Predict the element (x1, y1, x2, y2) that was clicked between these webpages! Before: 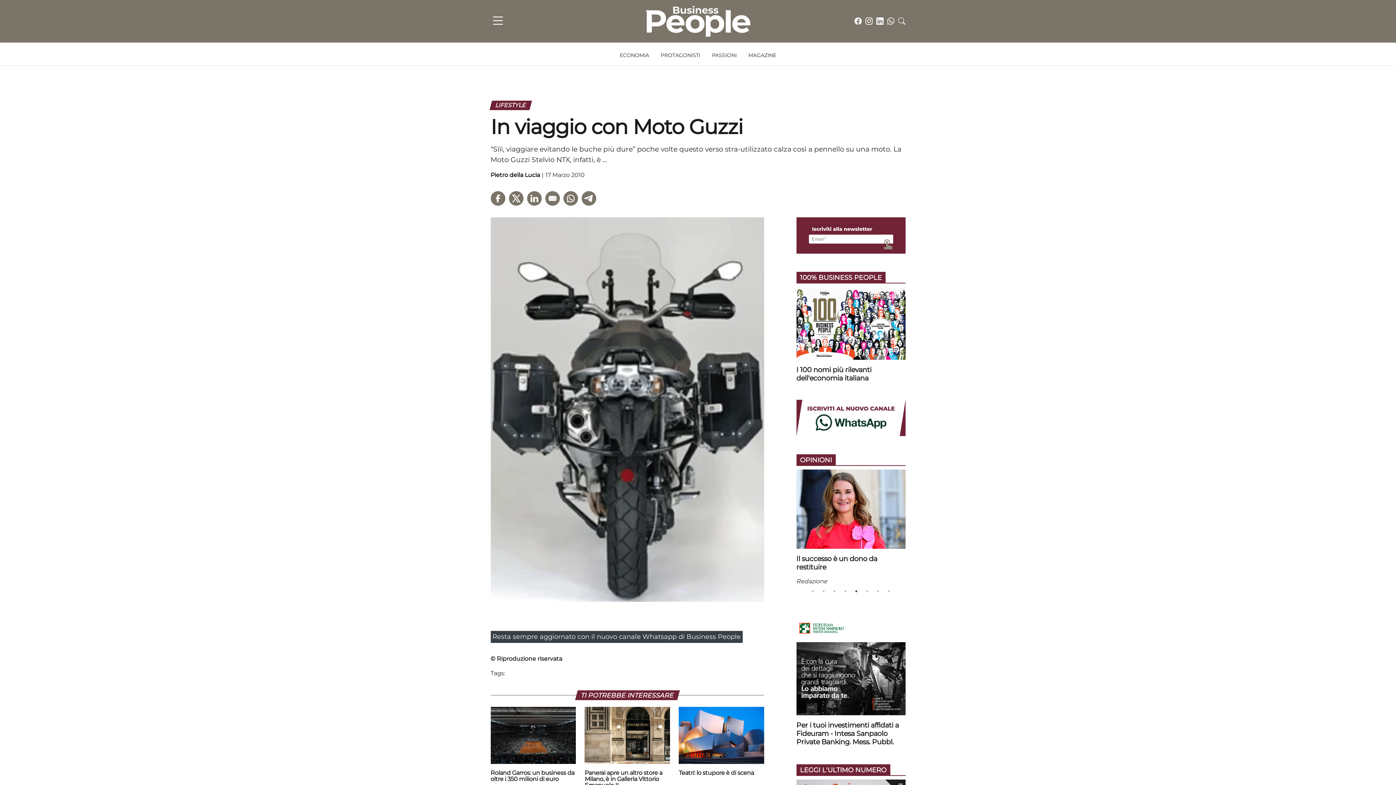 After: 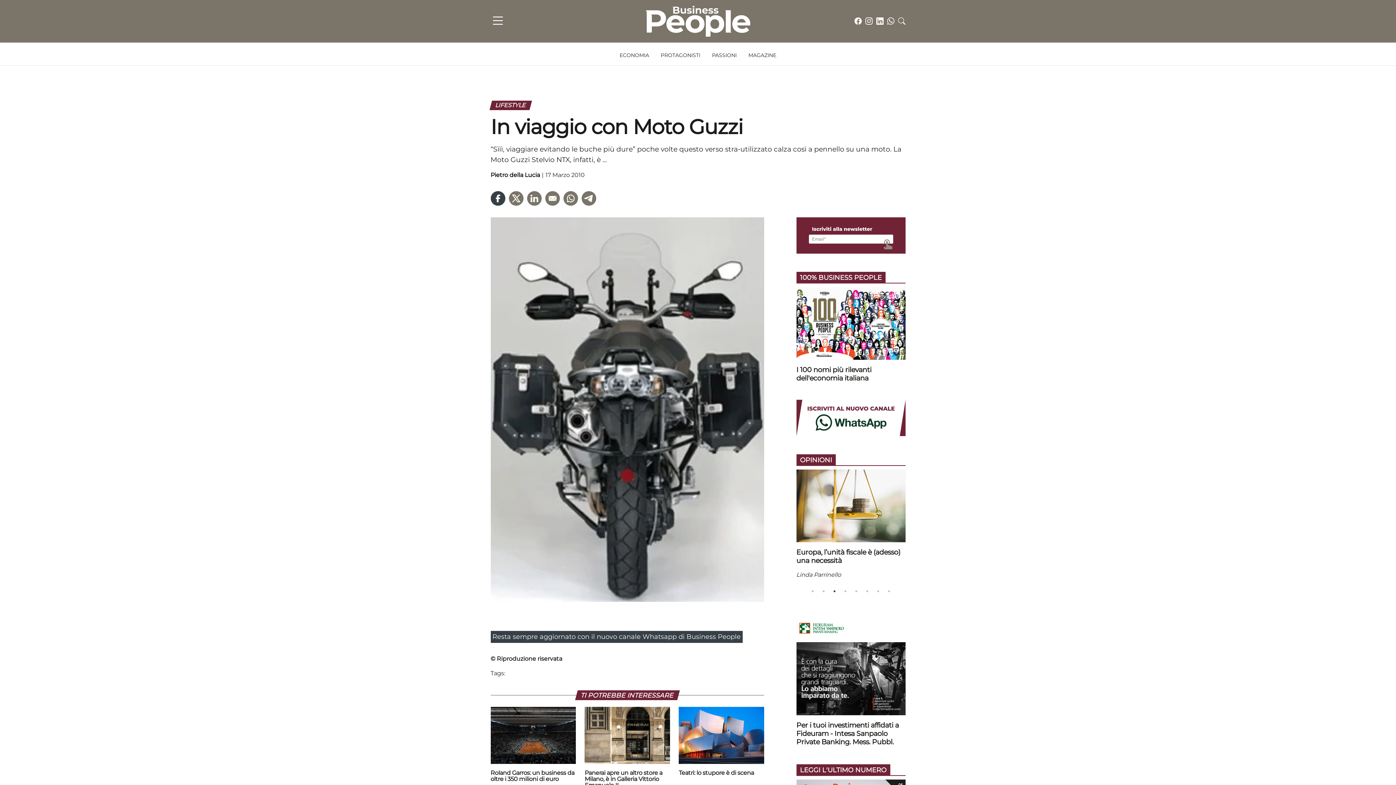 Action: label: Condividi l'articolo su Facebook bbox: (490, 191, 505, 205)